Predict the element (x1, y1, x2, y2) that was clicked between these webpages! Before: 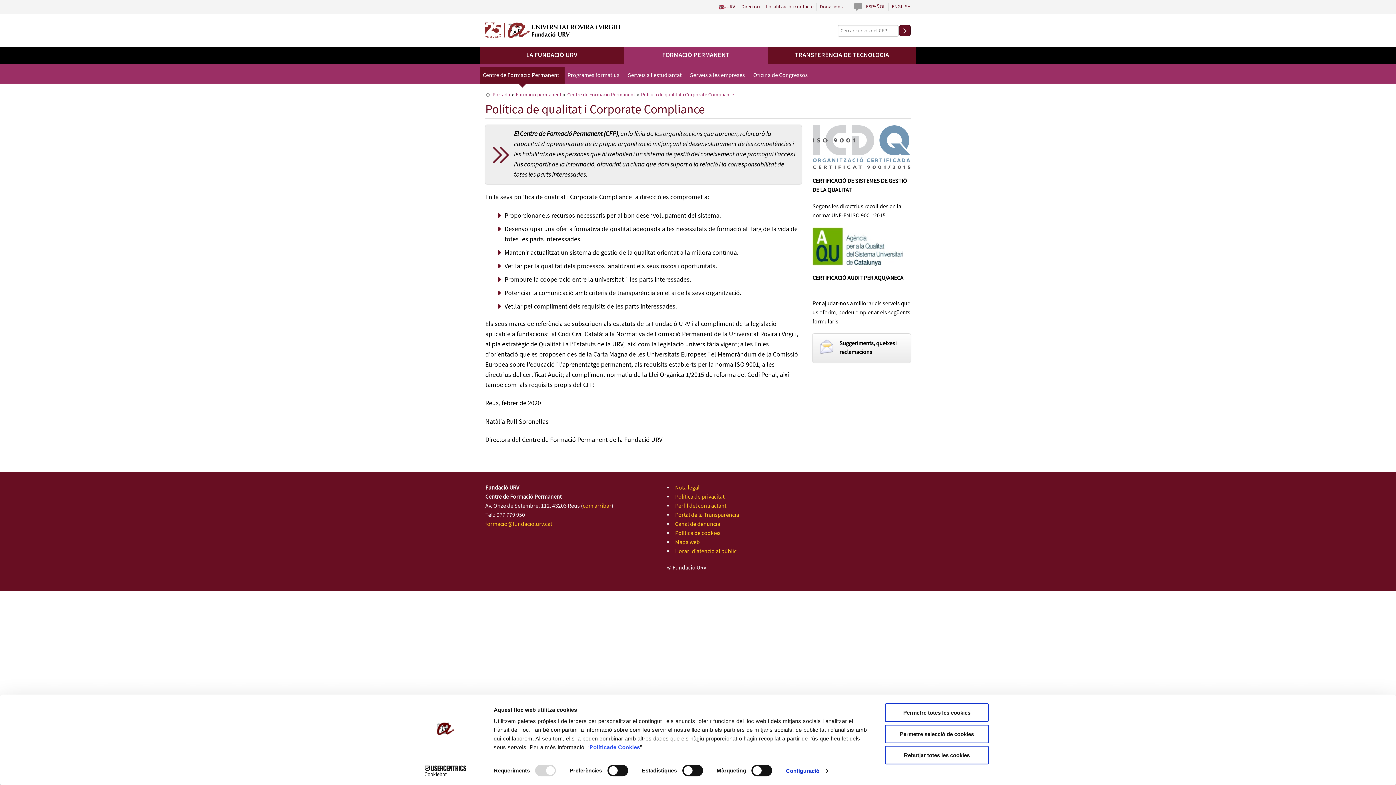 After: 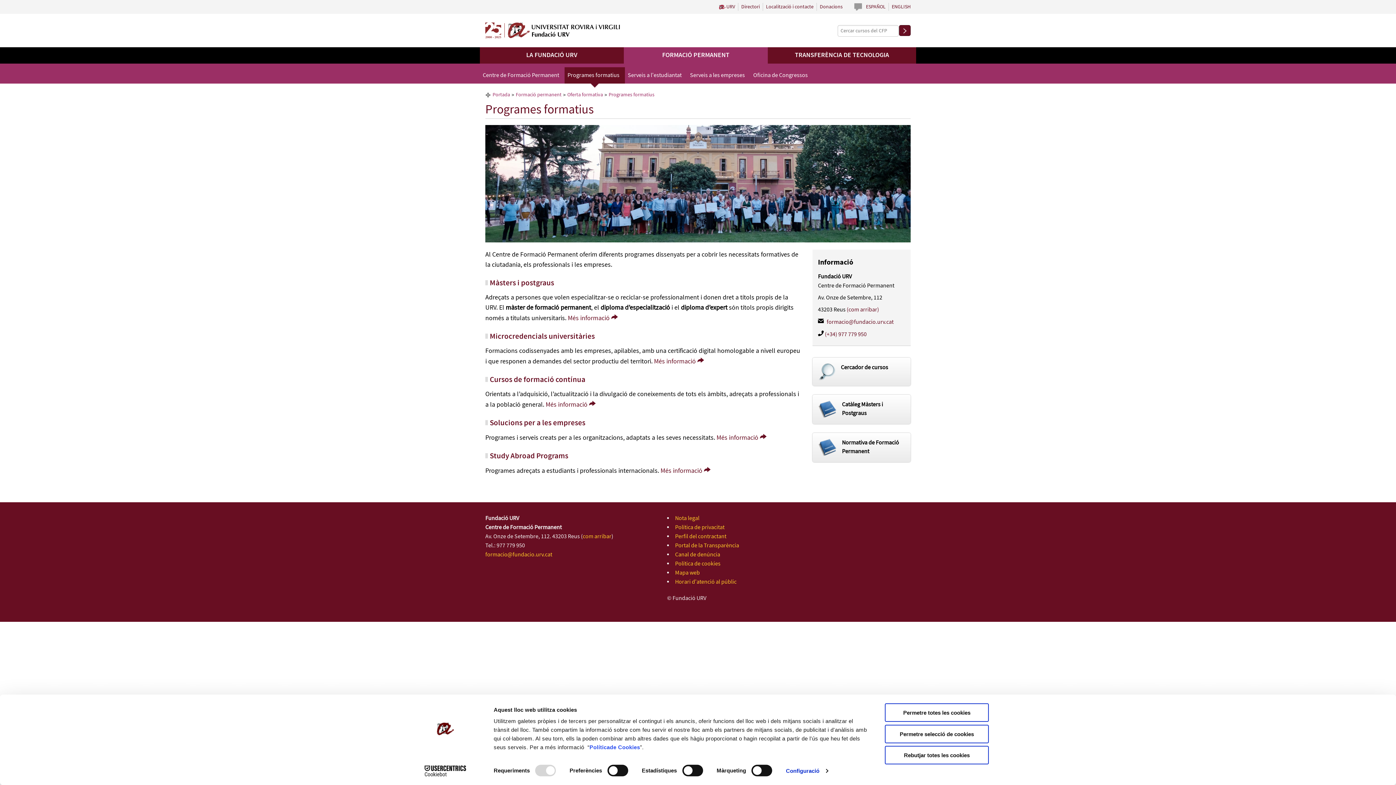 Action: label: Programes formatius bbox: (564, 67, 625, 83)